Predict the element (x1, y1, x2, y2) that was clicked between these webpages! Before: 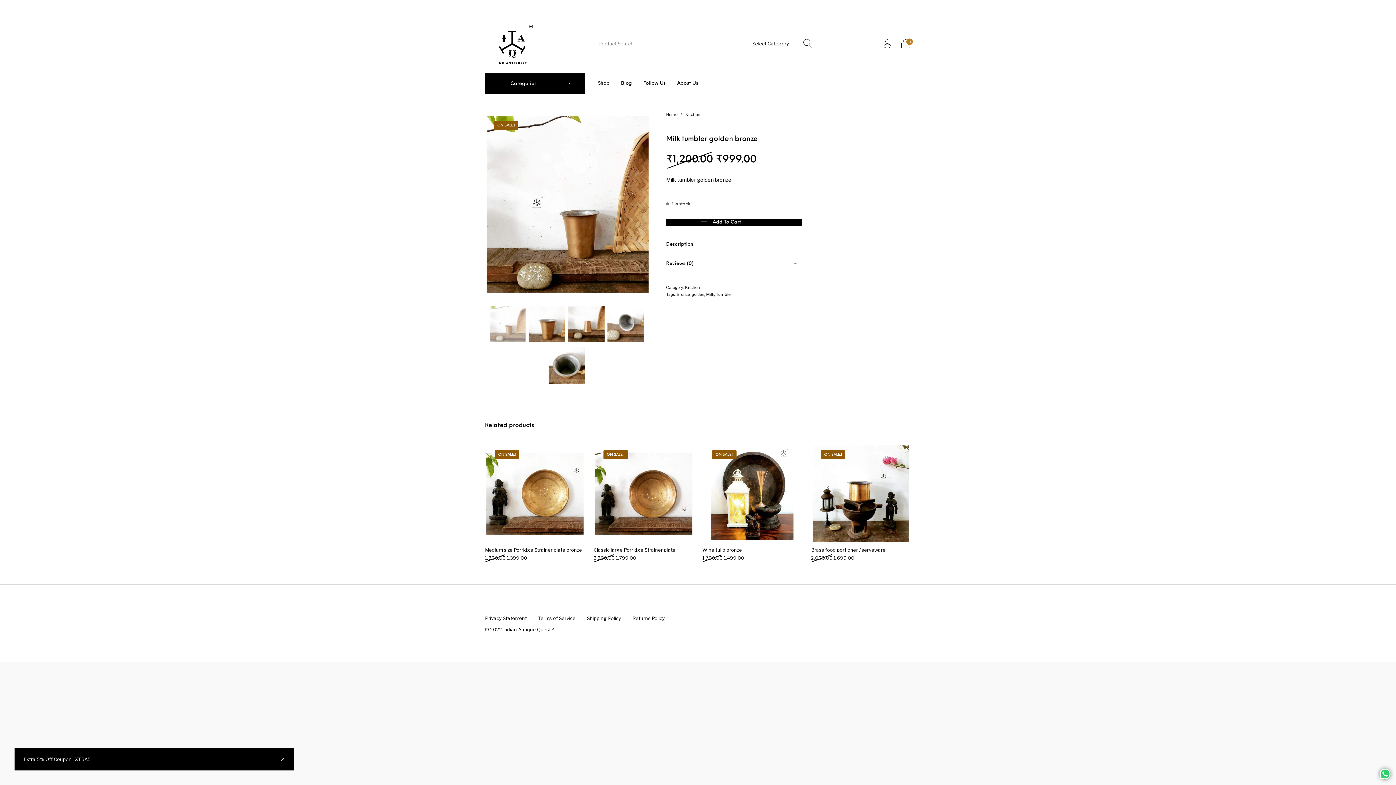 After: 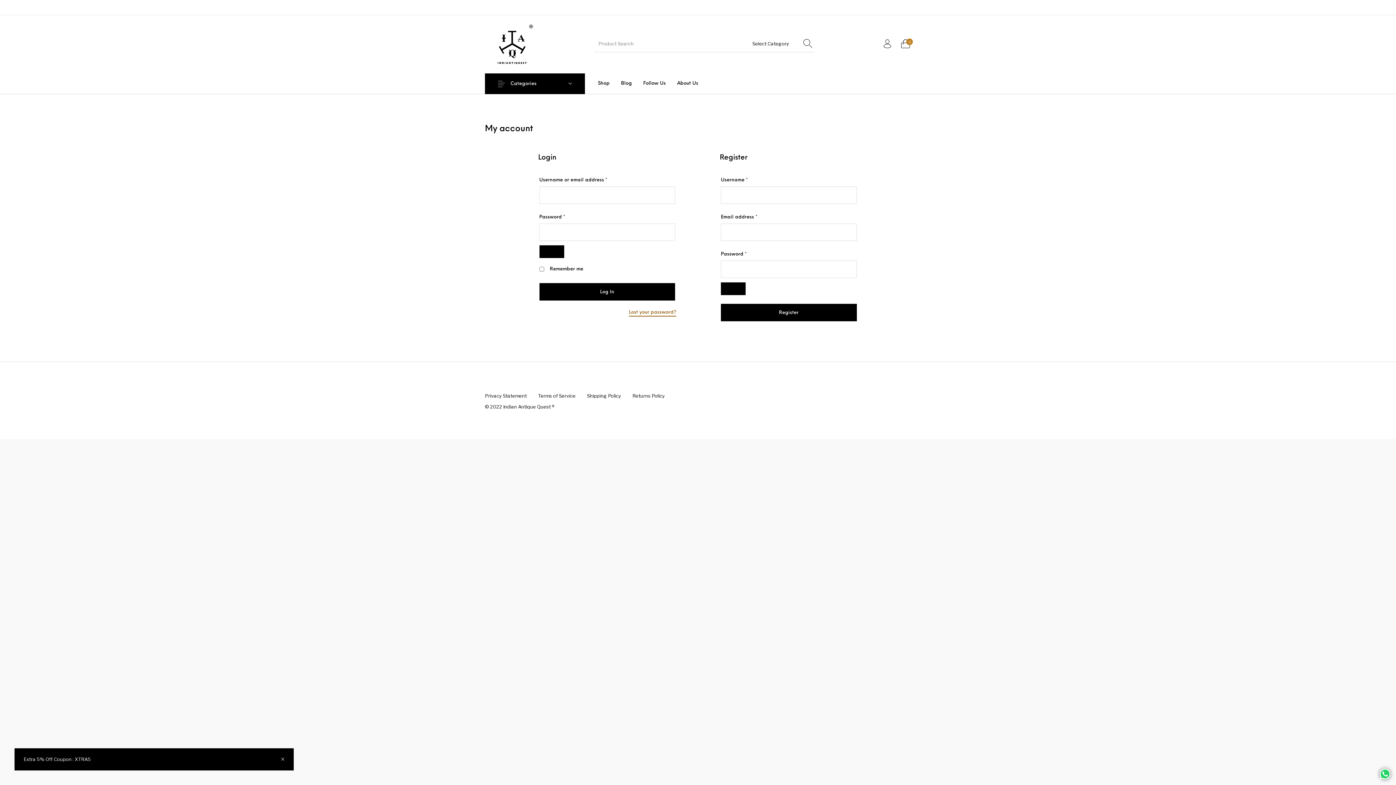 Action: bbox: (878, 33, 896, 53)